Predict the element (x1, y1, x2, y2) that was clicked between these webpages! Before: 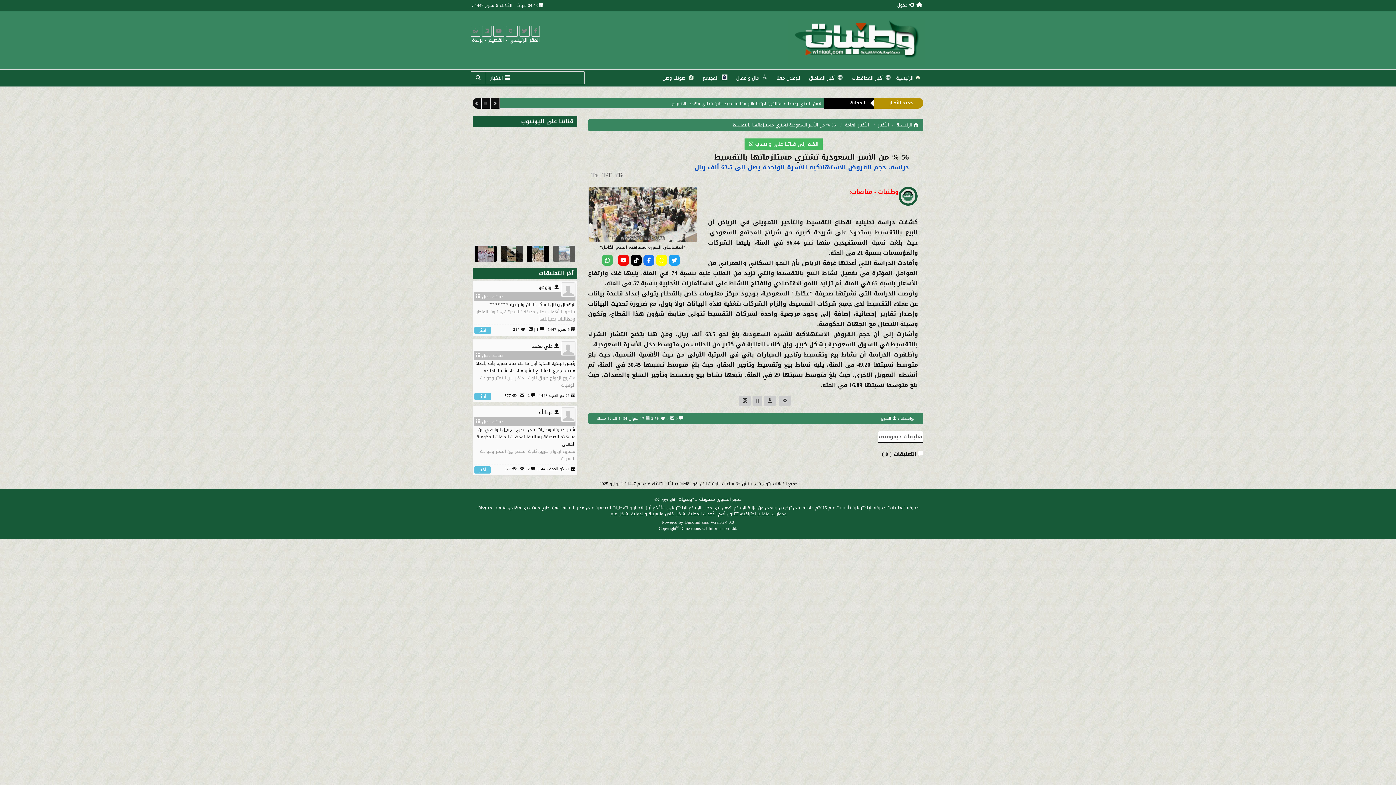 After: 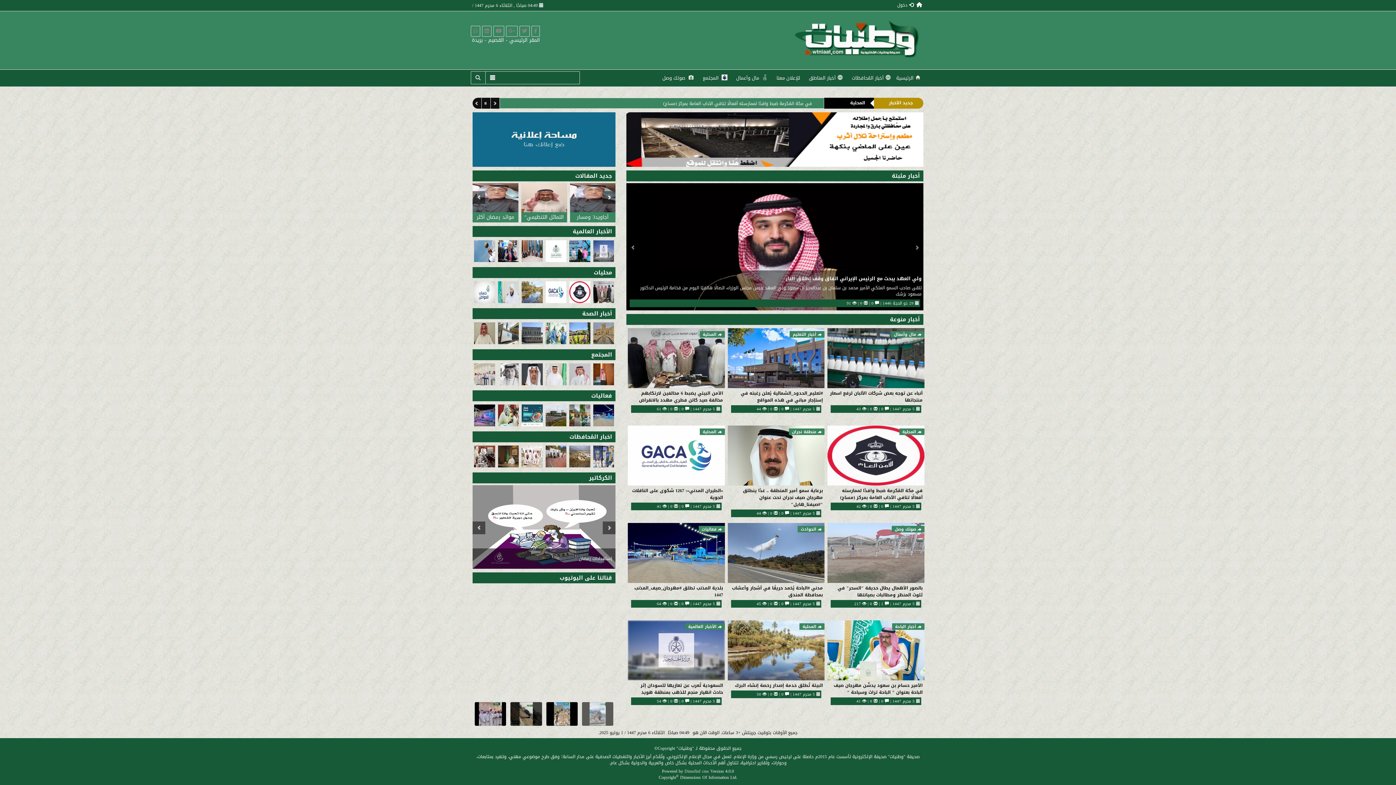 Action: bbox: (788, 18, 925, 65)